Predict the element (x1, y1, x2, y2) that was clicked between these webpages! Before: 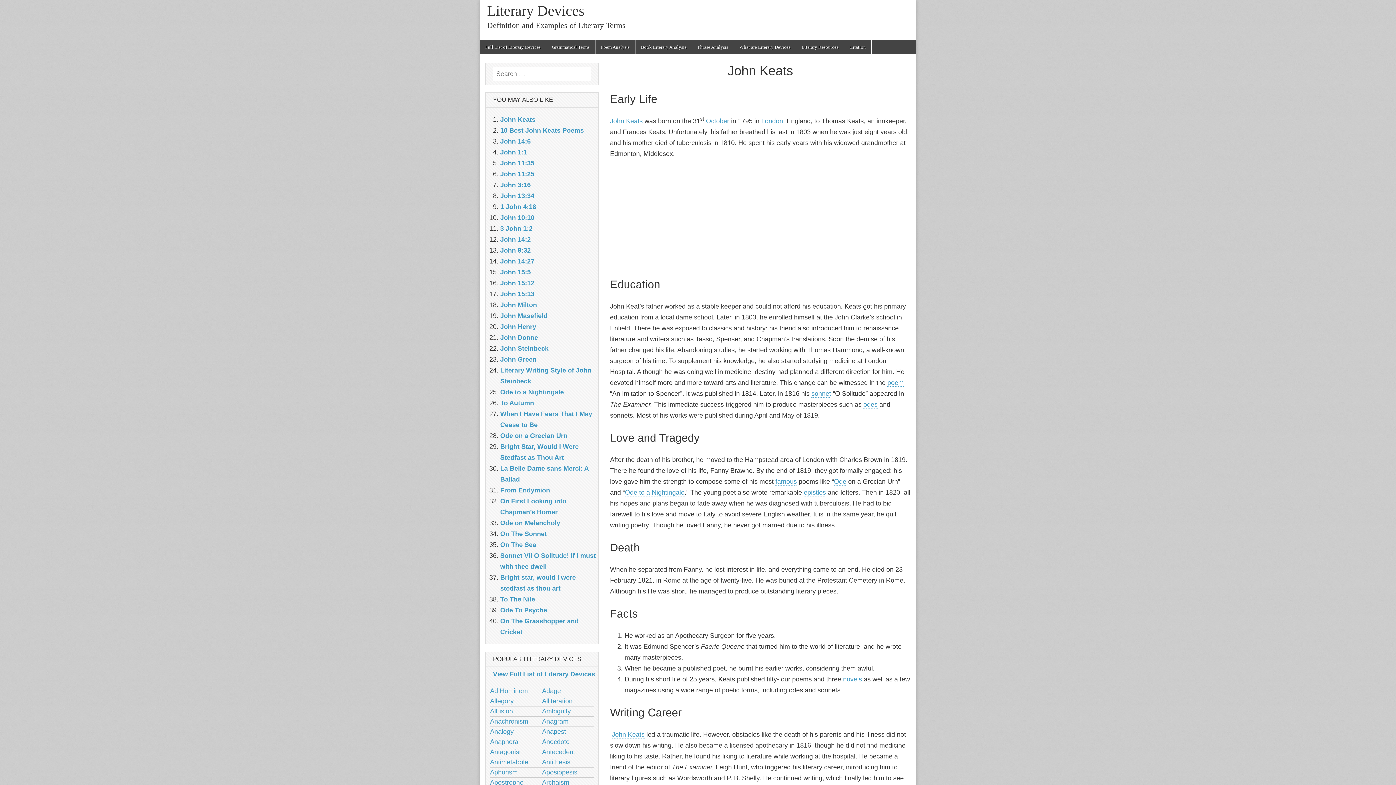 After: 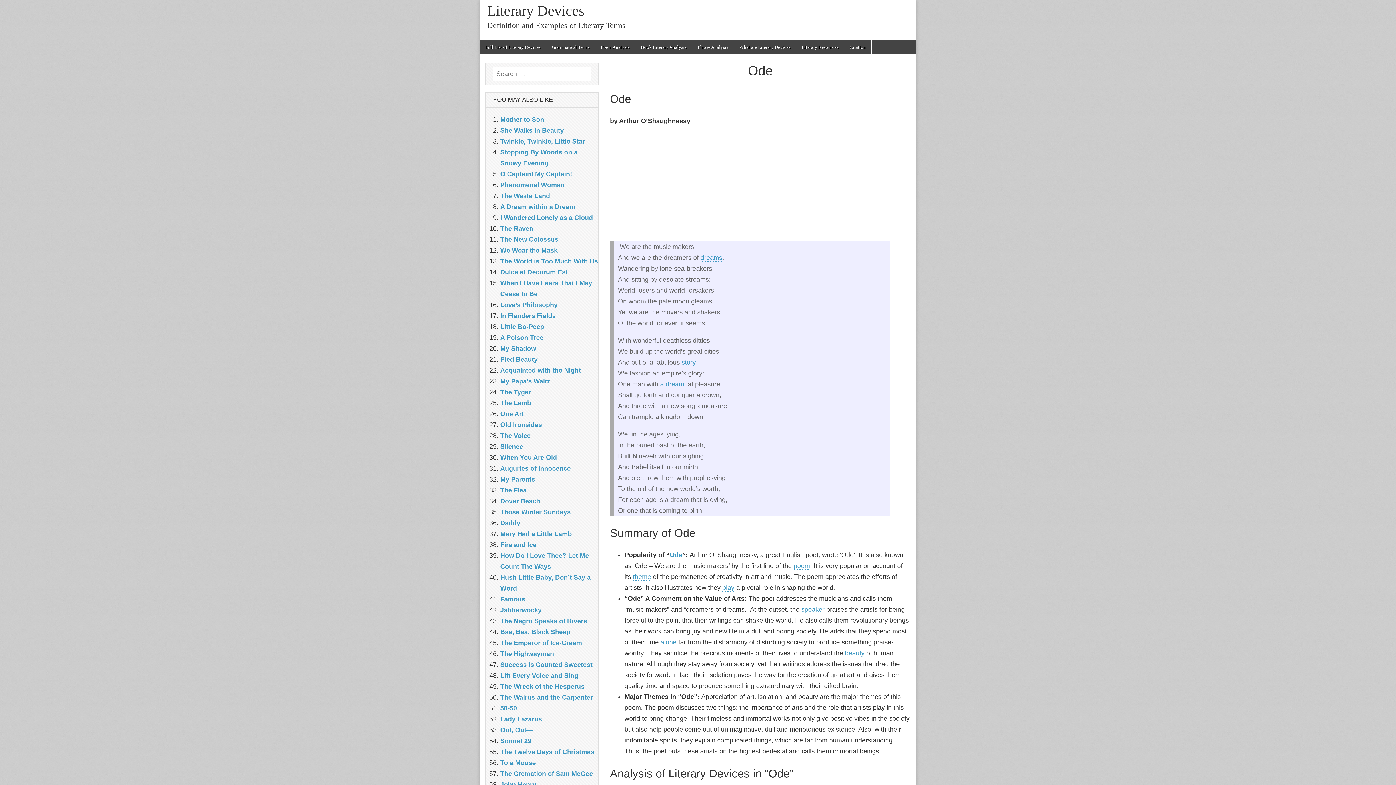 Action: label: odes bbox: (863, 401, 877, 408)